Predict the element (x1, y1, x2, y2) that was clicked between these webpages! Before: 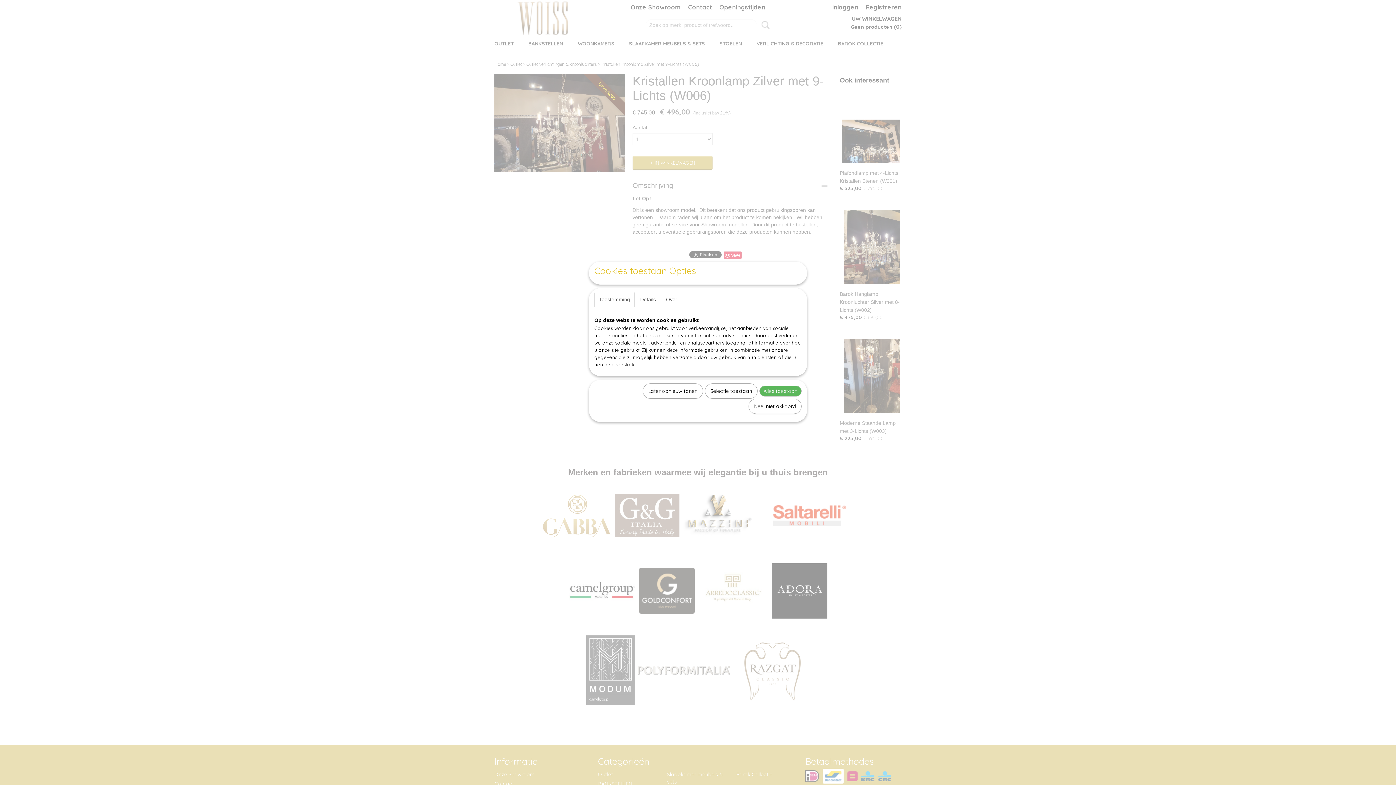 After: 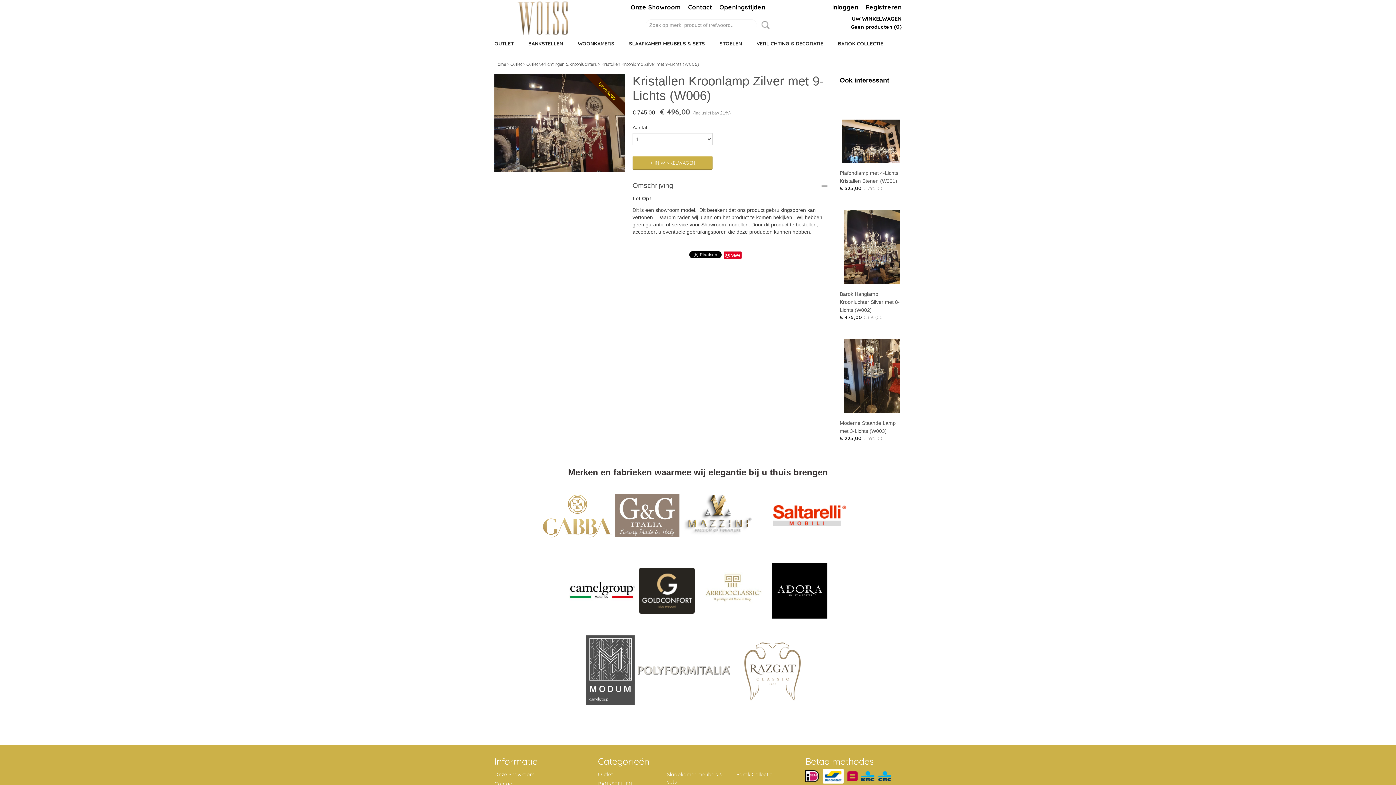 Action: label: Nee, niet akkoord bbox: (748, 398, 801, 414)